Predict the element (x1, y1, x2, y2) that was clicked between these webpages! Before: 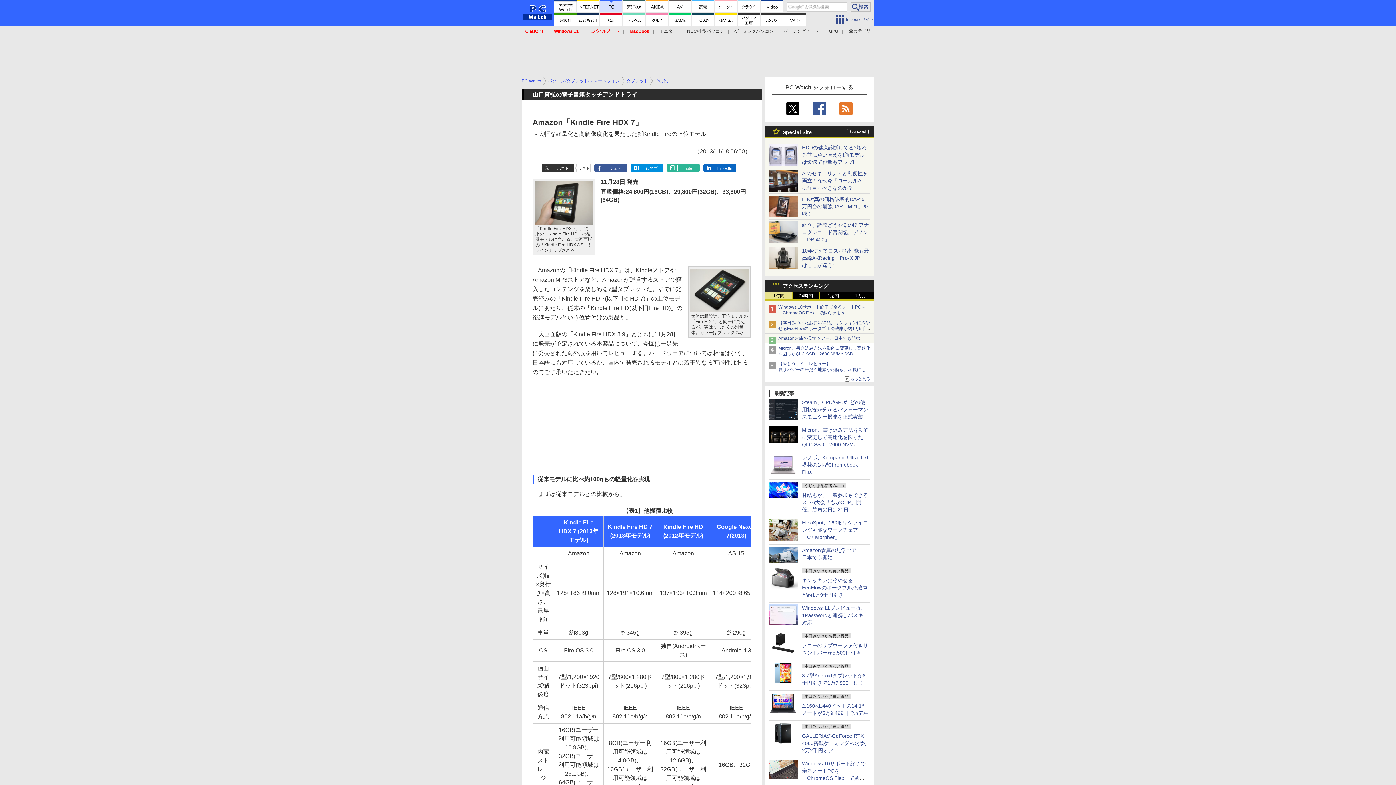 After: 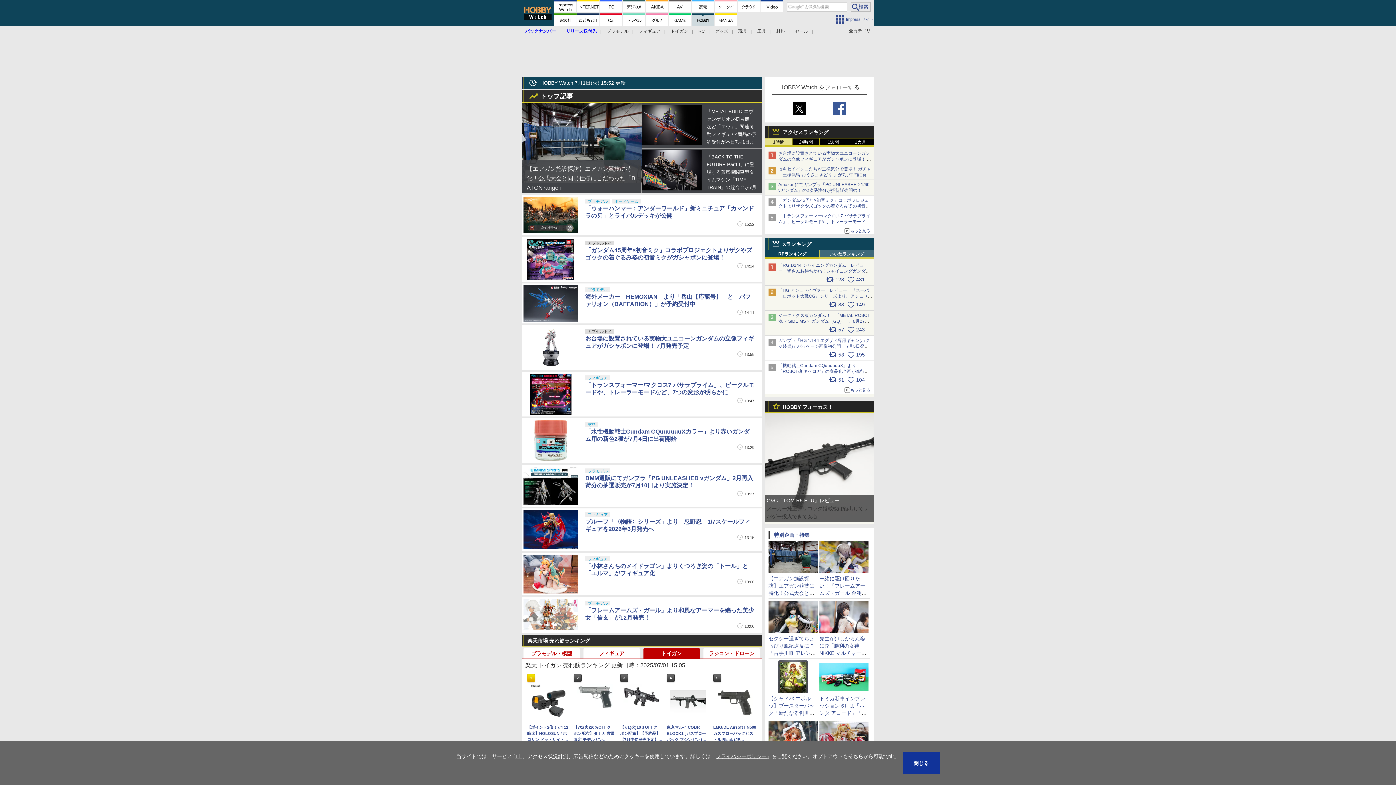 Action: bbox: (692, 13, 714, 25)